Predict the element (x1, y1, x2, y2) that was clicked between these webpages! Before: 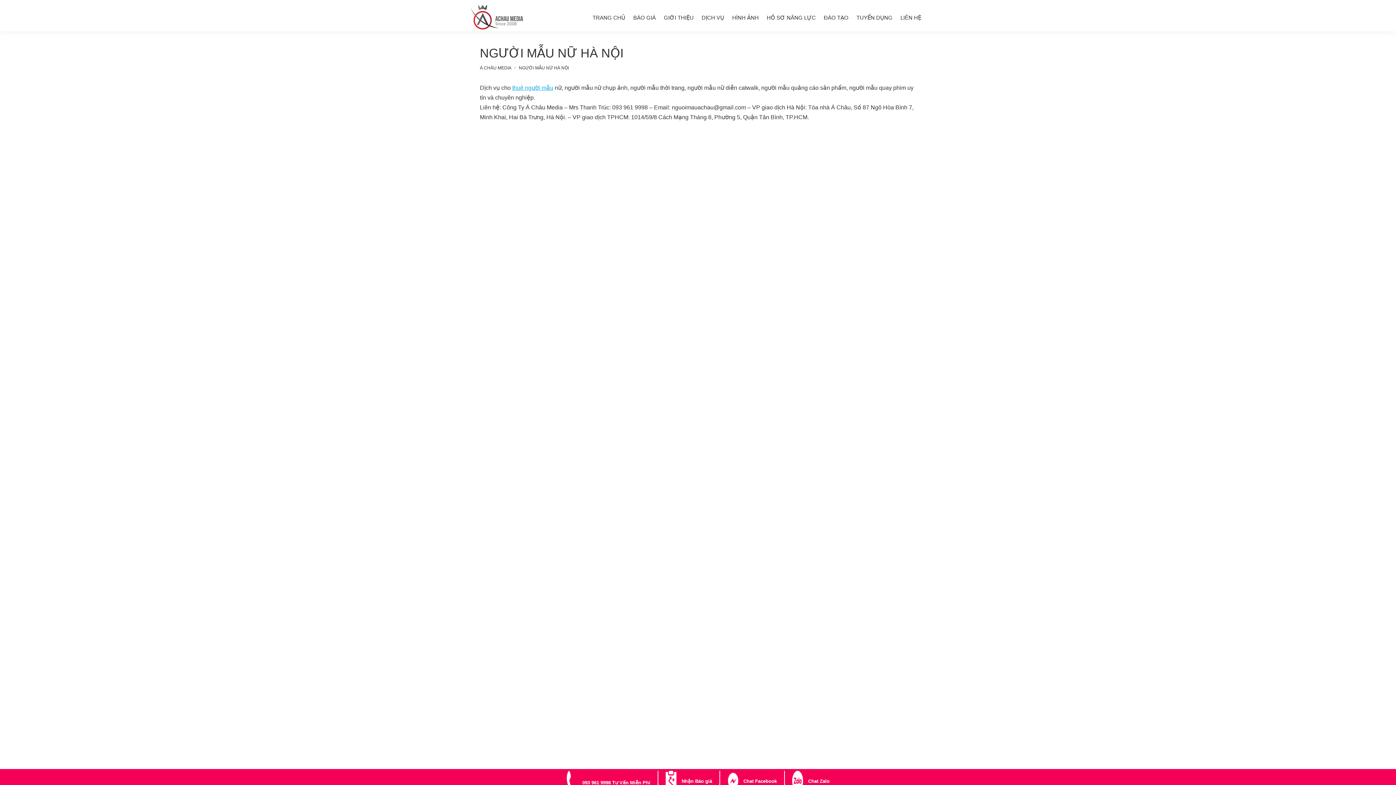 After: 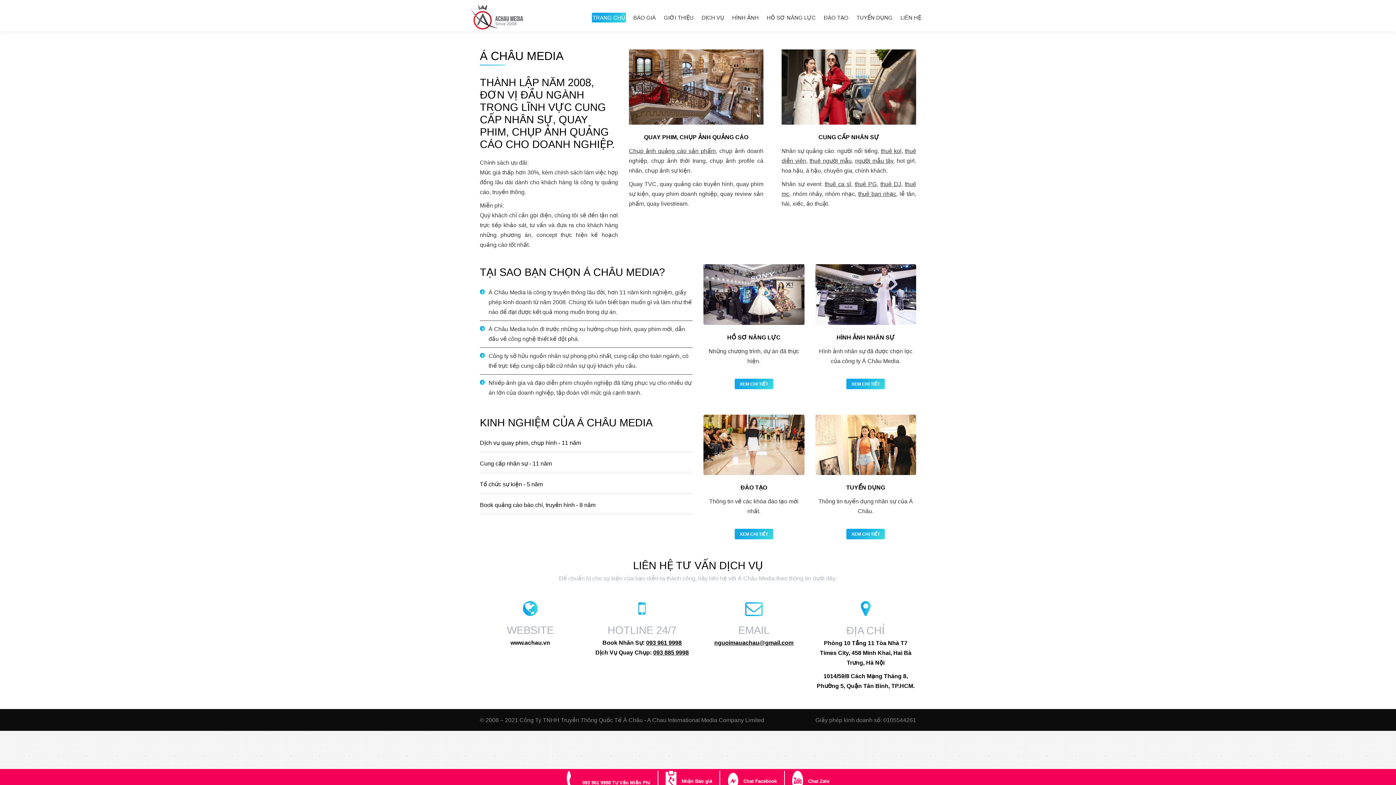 Action: bbox: (470, 5, 534, 29)